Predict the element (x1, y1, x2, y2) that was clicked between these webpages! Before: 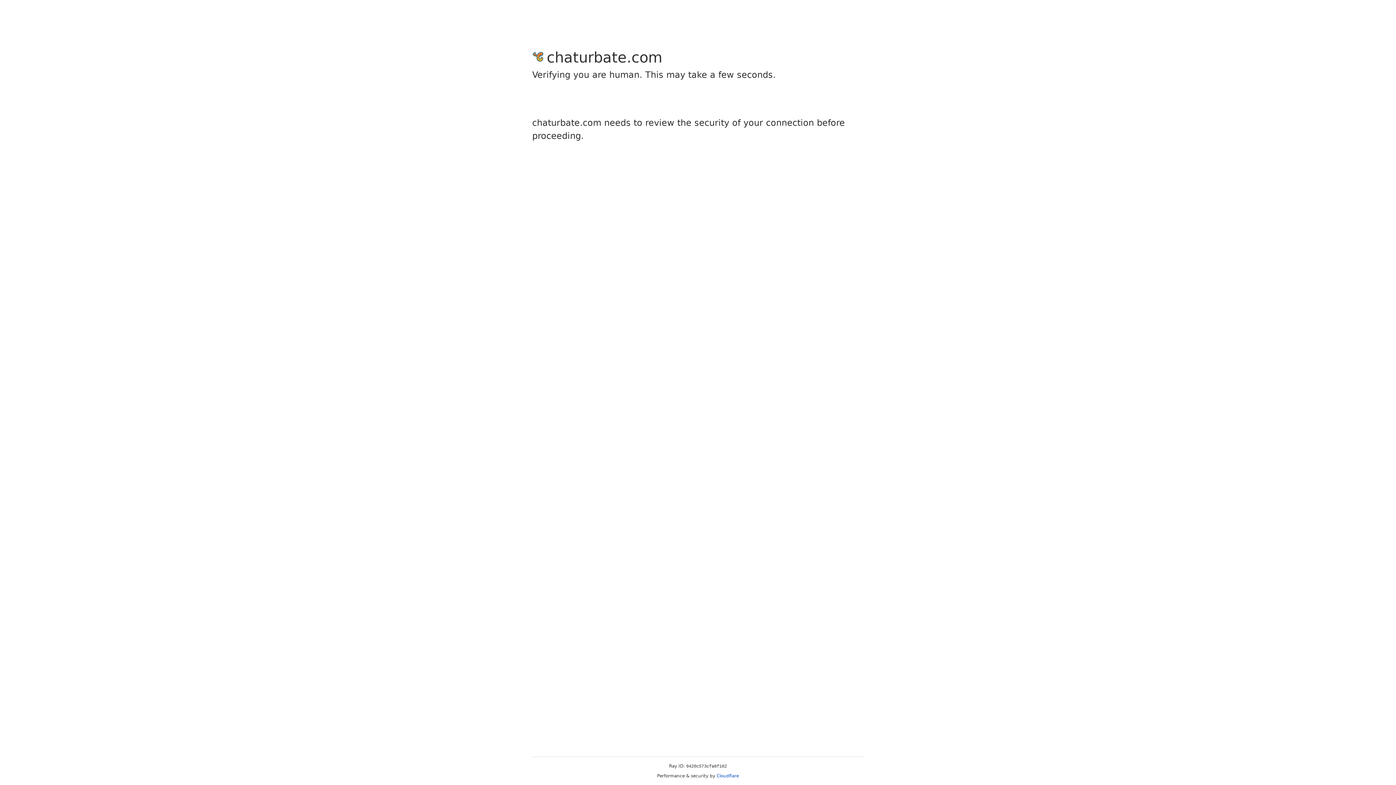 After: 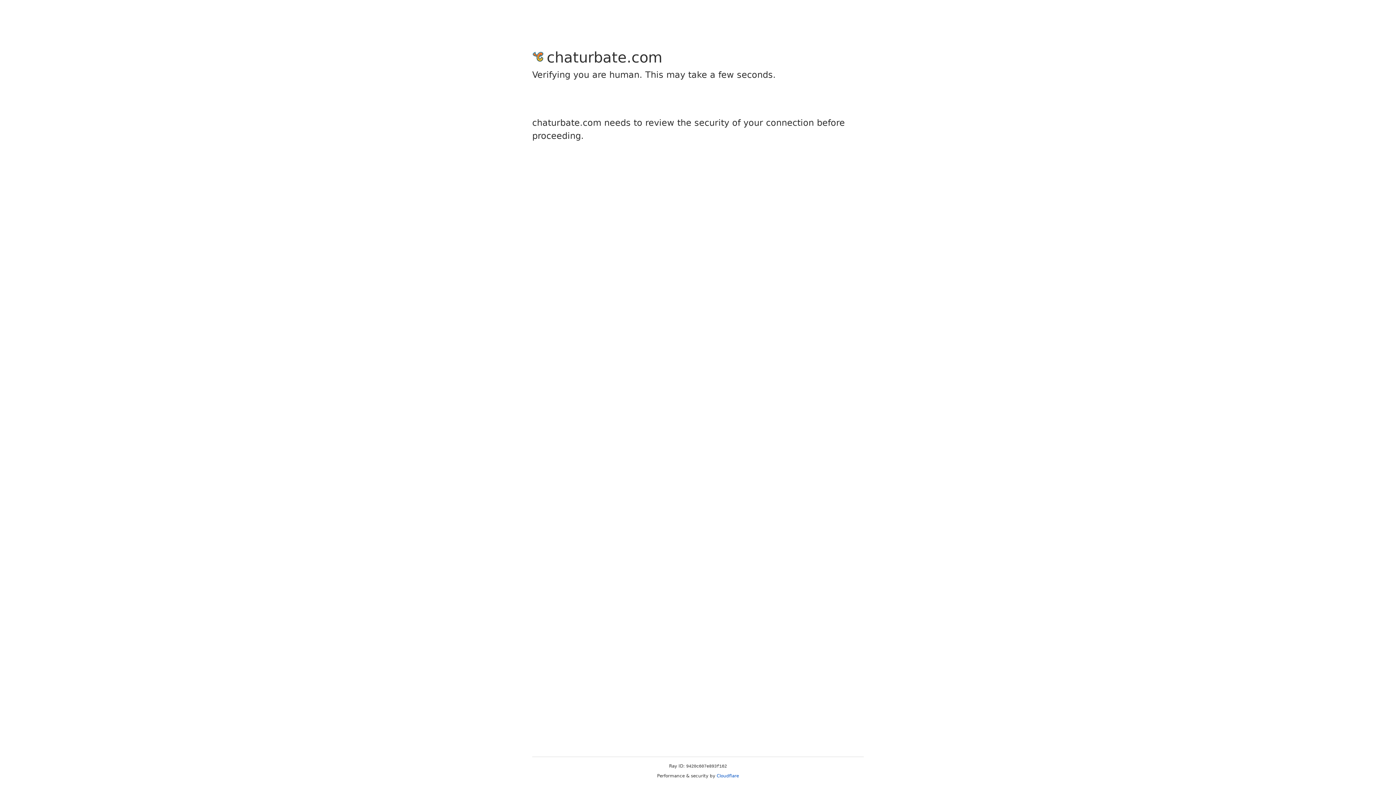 Action: label: Cloudflare bbox: (716, 773, 739, 778)